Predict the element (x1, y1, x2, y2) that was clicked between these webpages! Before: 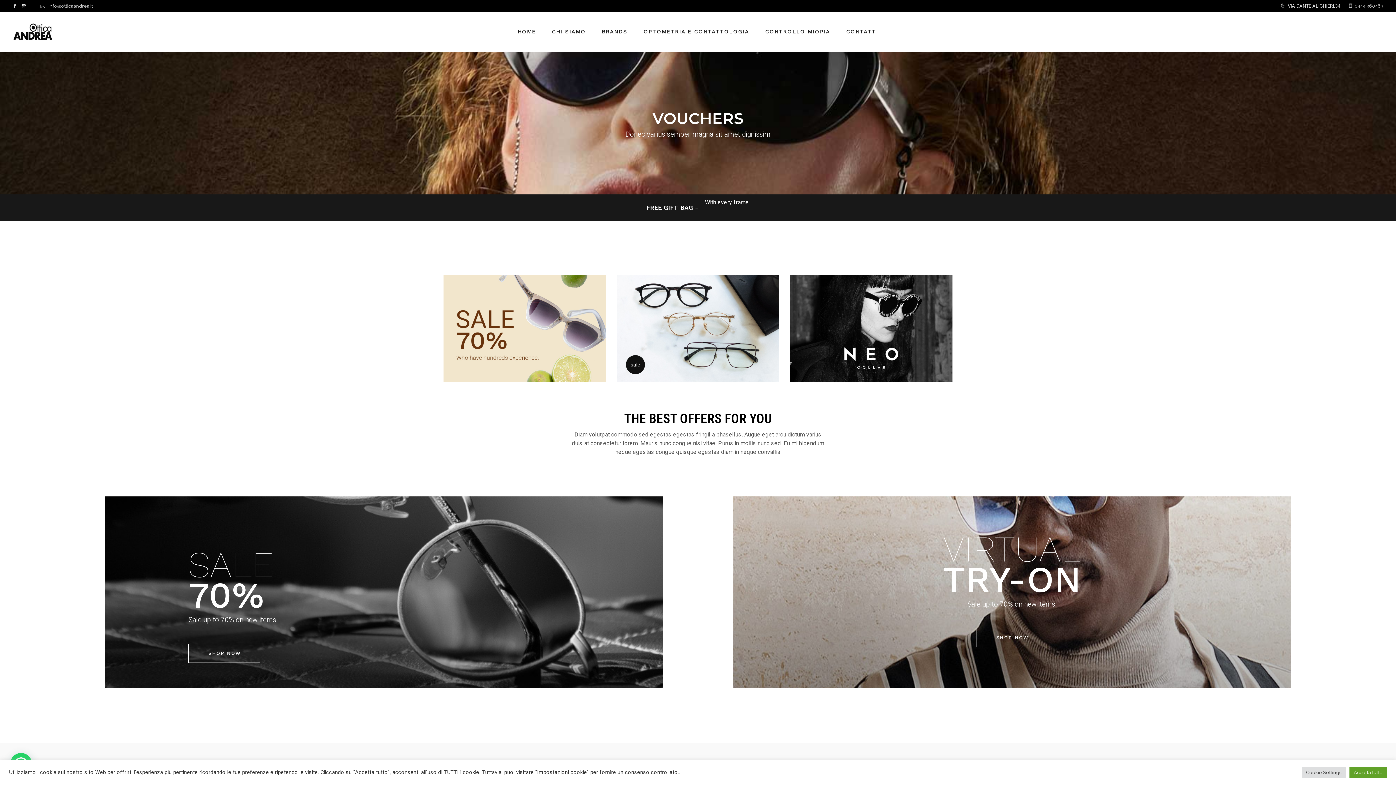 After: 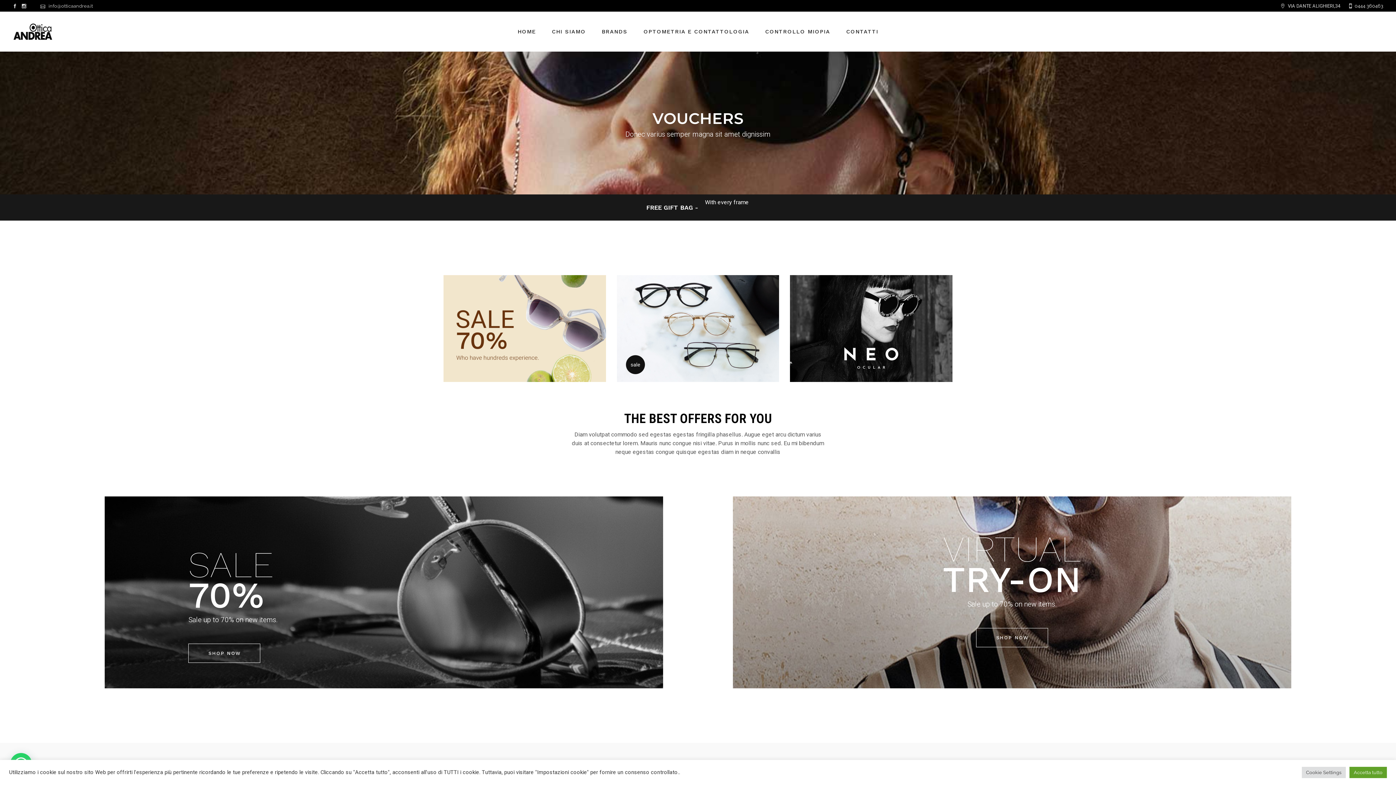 Action: bbox: (1349, 2, 1383, 9) label: 0444 360463